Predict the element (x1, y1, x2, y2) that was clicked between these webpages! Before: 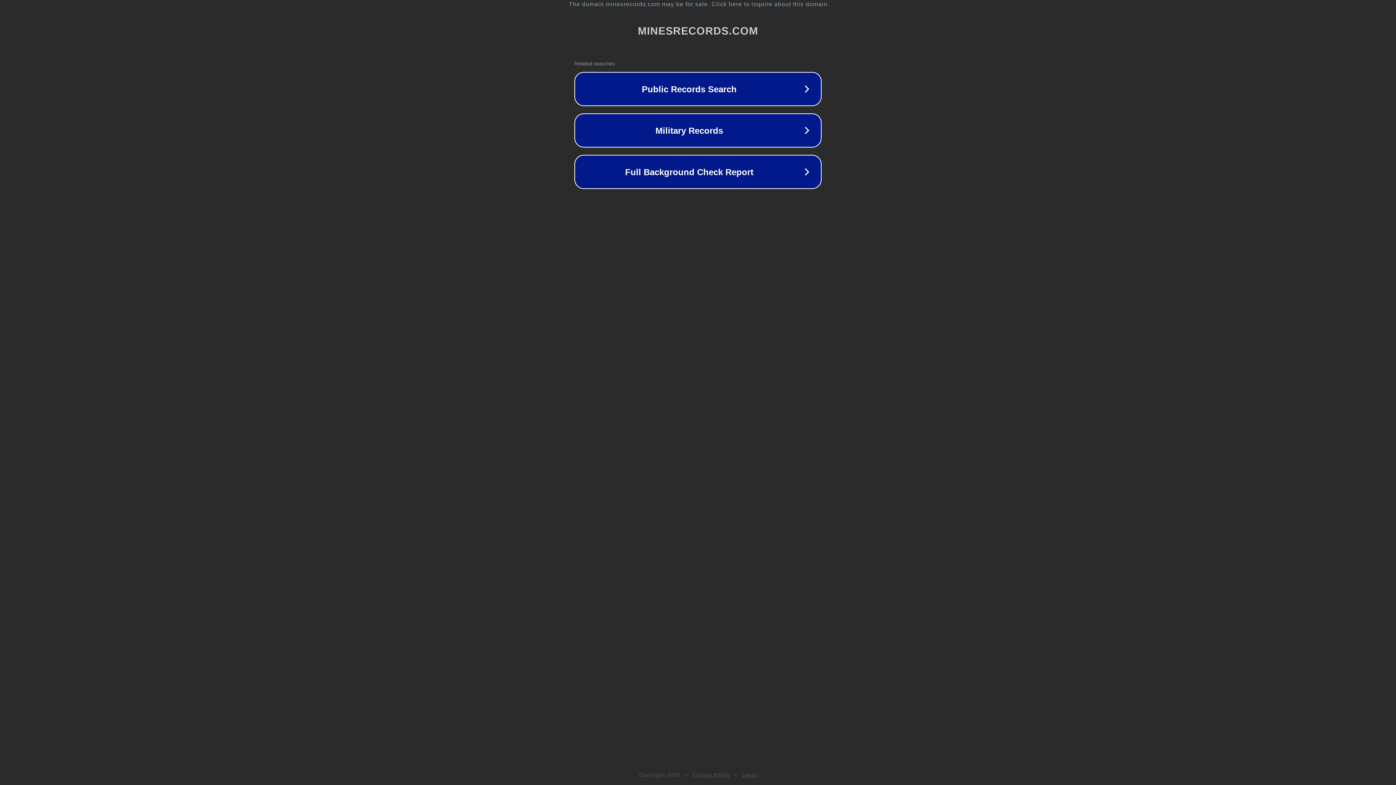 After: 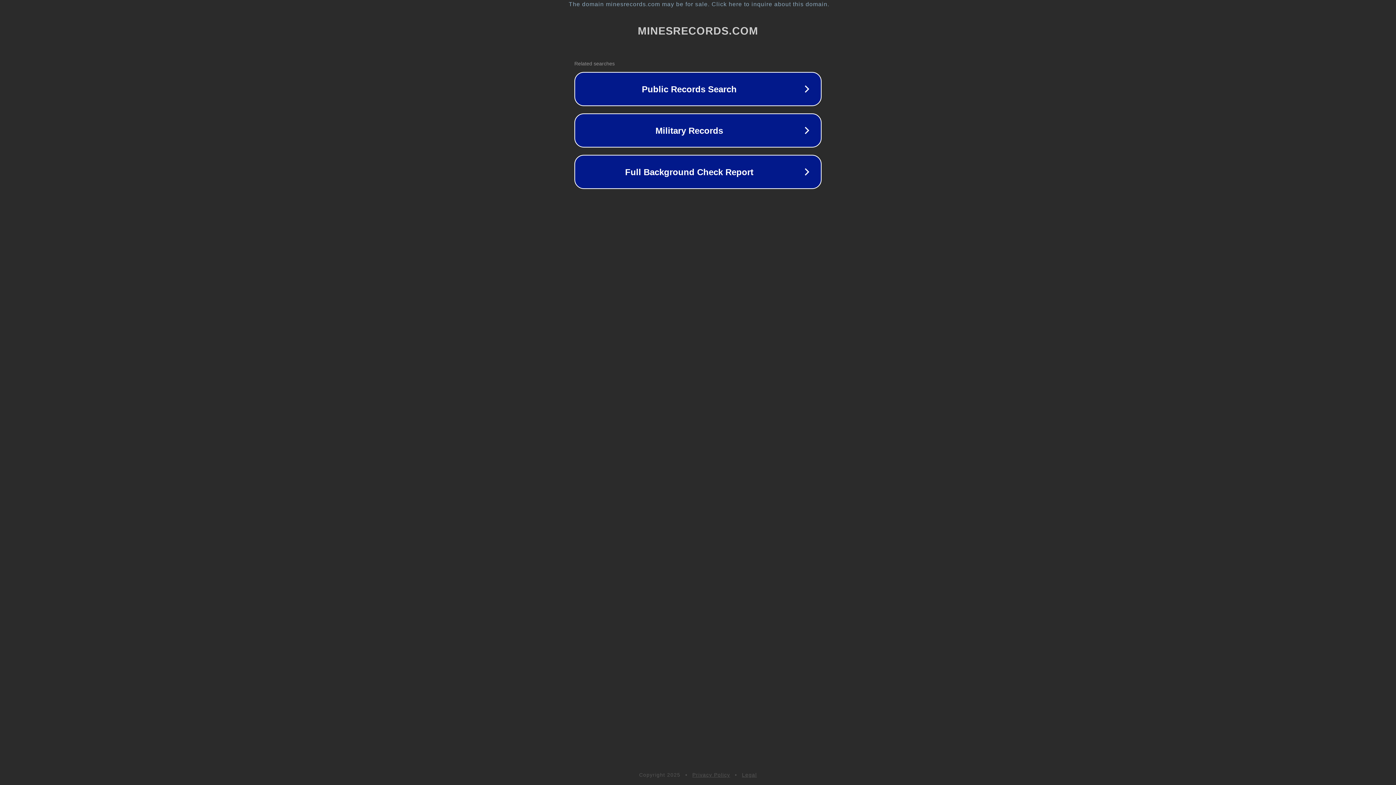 Action: bbox: (742, 772, 757, 778) label: Legal